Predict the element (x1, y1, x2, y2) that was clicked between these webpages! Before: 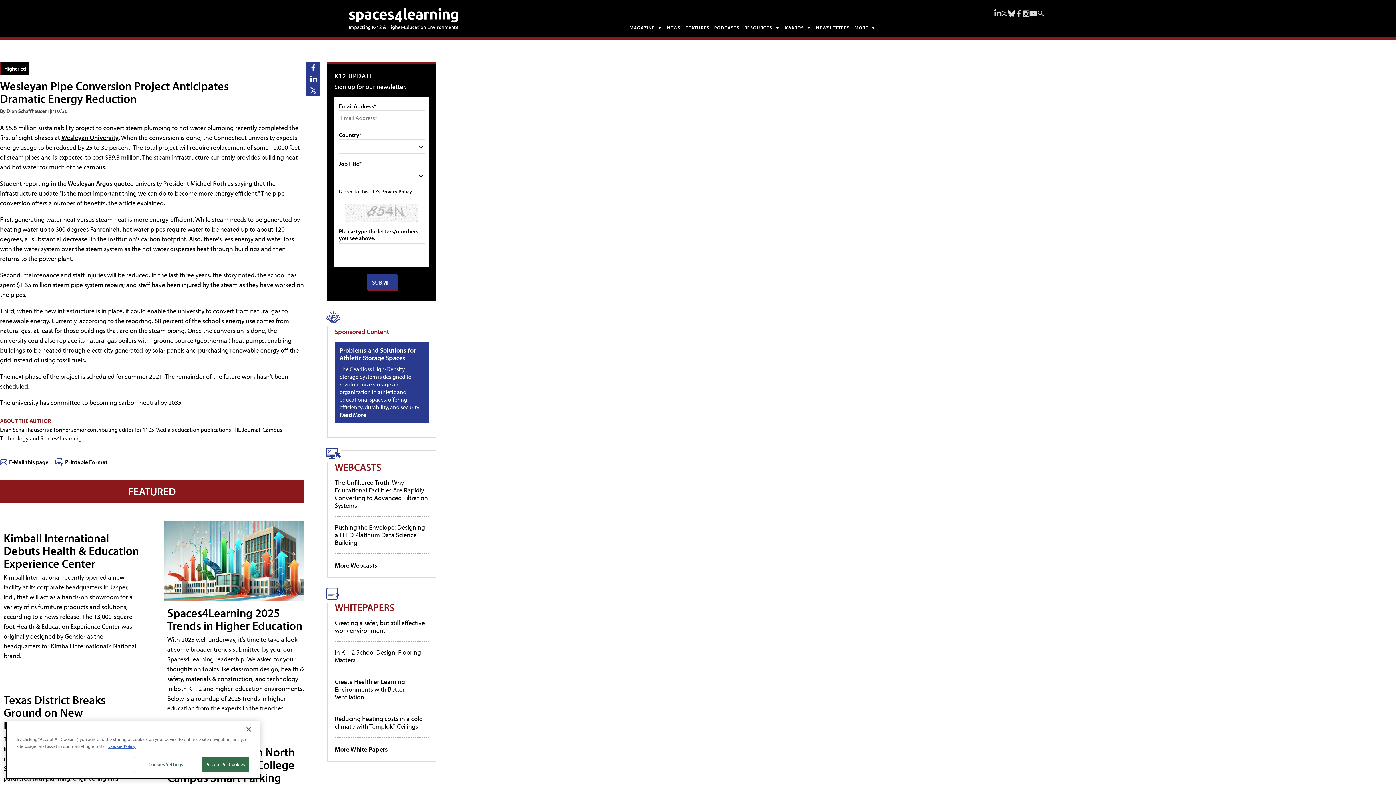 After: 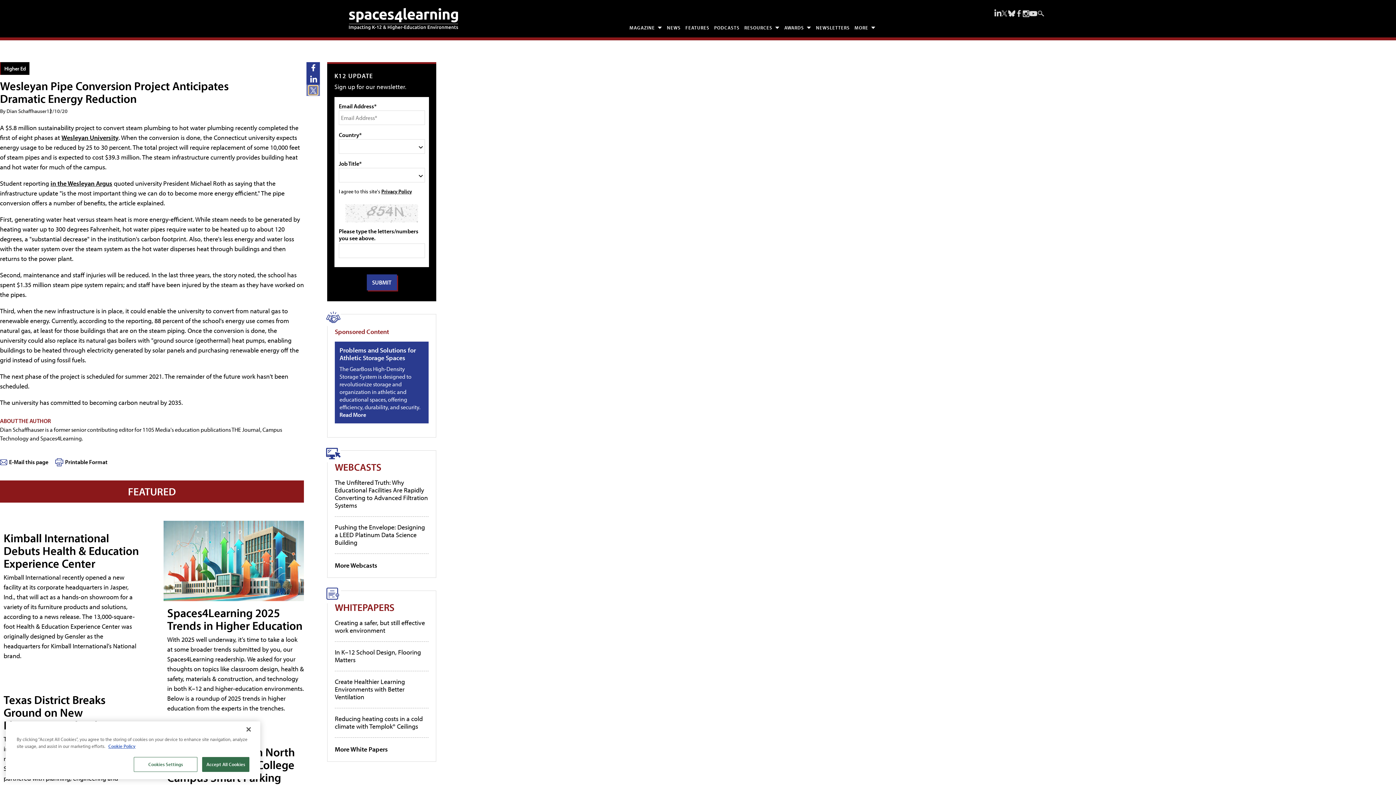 Action: bbox: (308, 85, 317, 94) label: Share the Article on Twitter / X